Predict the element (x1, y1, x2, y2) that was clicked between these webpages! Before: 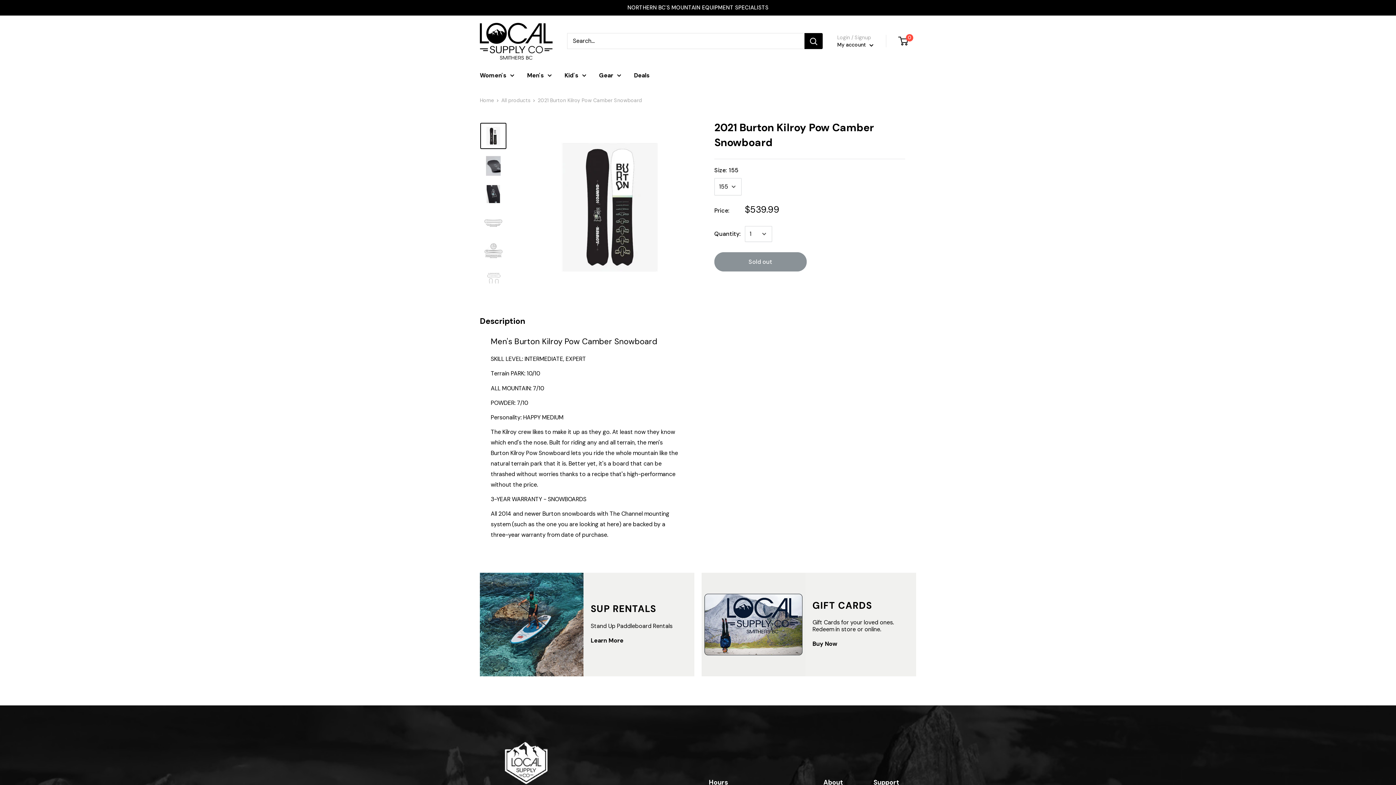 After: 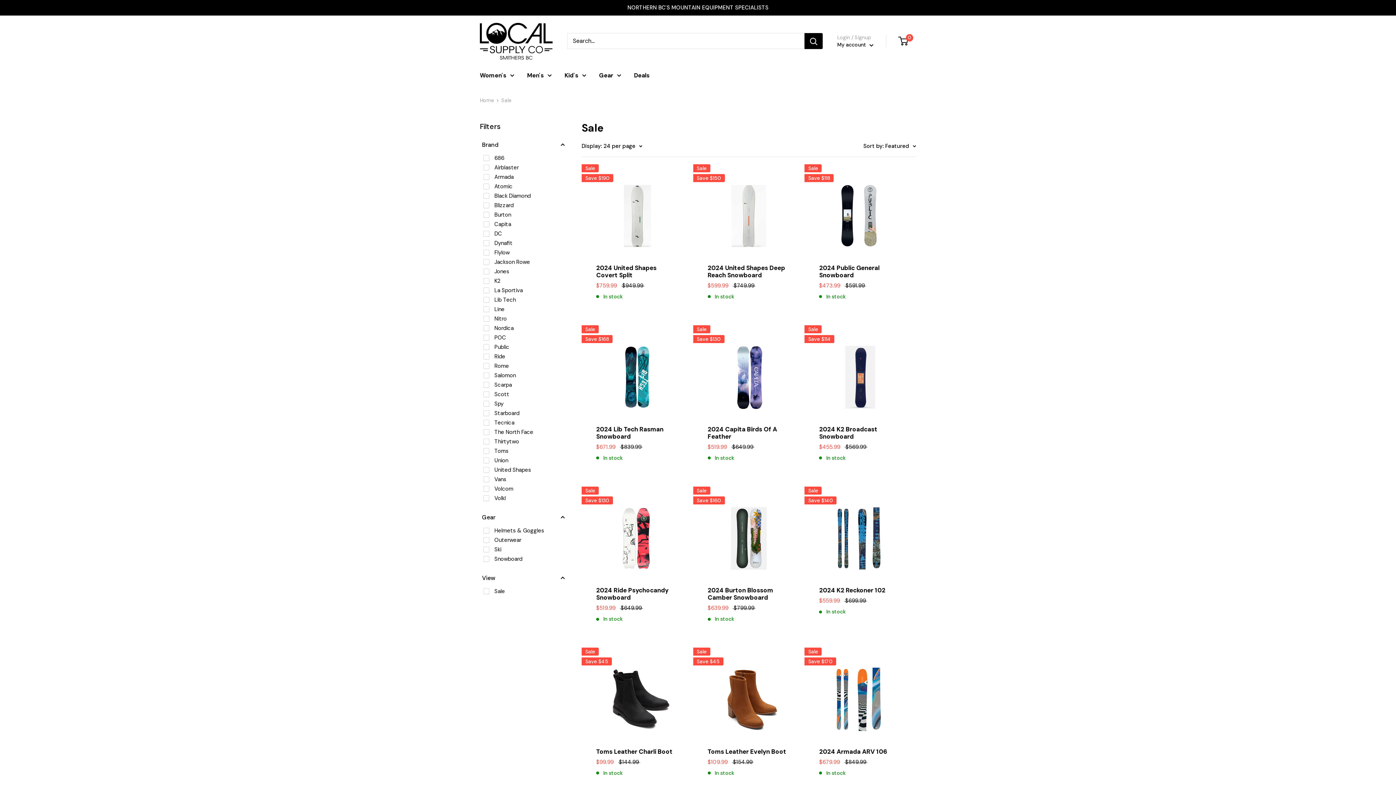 Action: label: Deals bbox: (634, 70, 649, 80)